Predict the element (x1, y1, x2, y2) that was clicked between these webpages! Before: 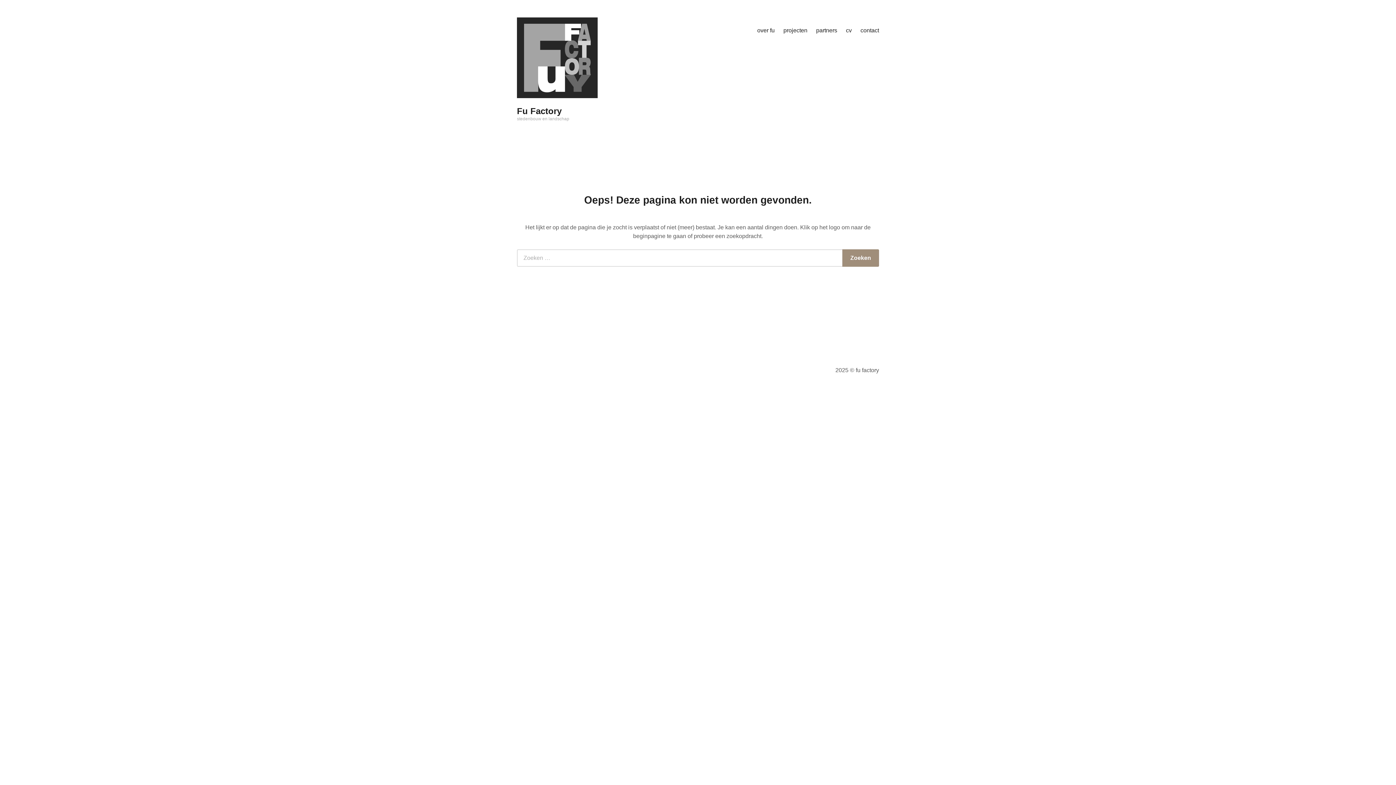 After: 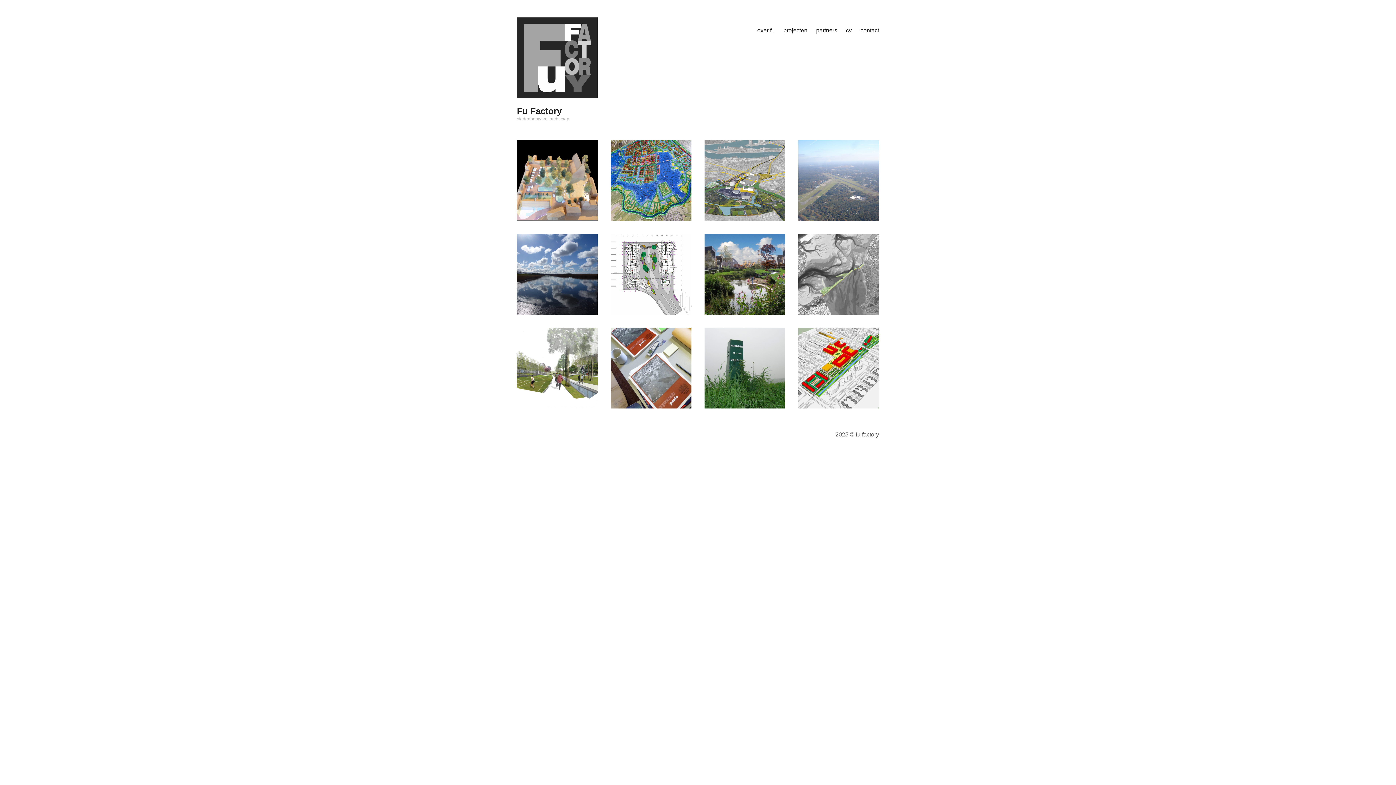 Action: label: Fu Factory bbox: (517, 106, 561, 116)